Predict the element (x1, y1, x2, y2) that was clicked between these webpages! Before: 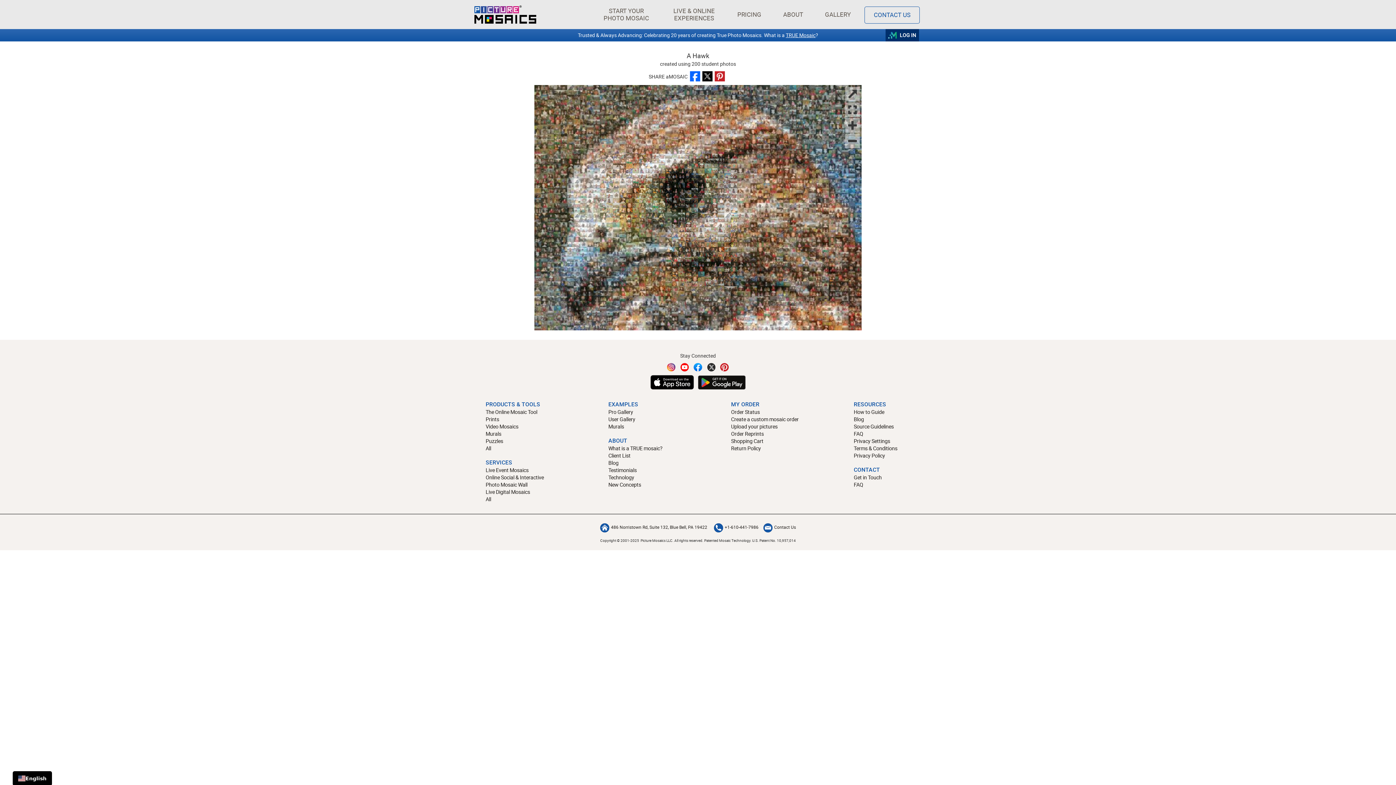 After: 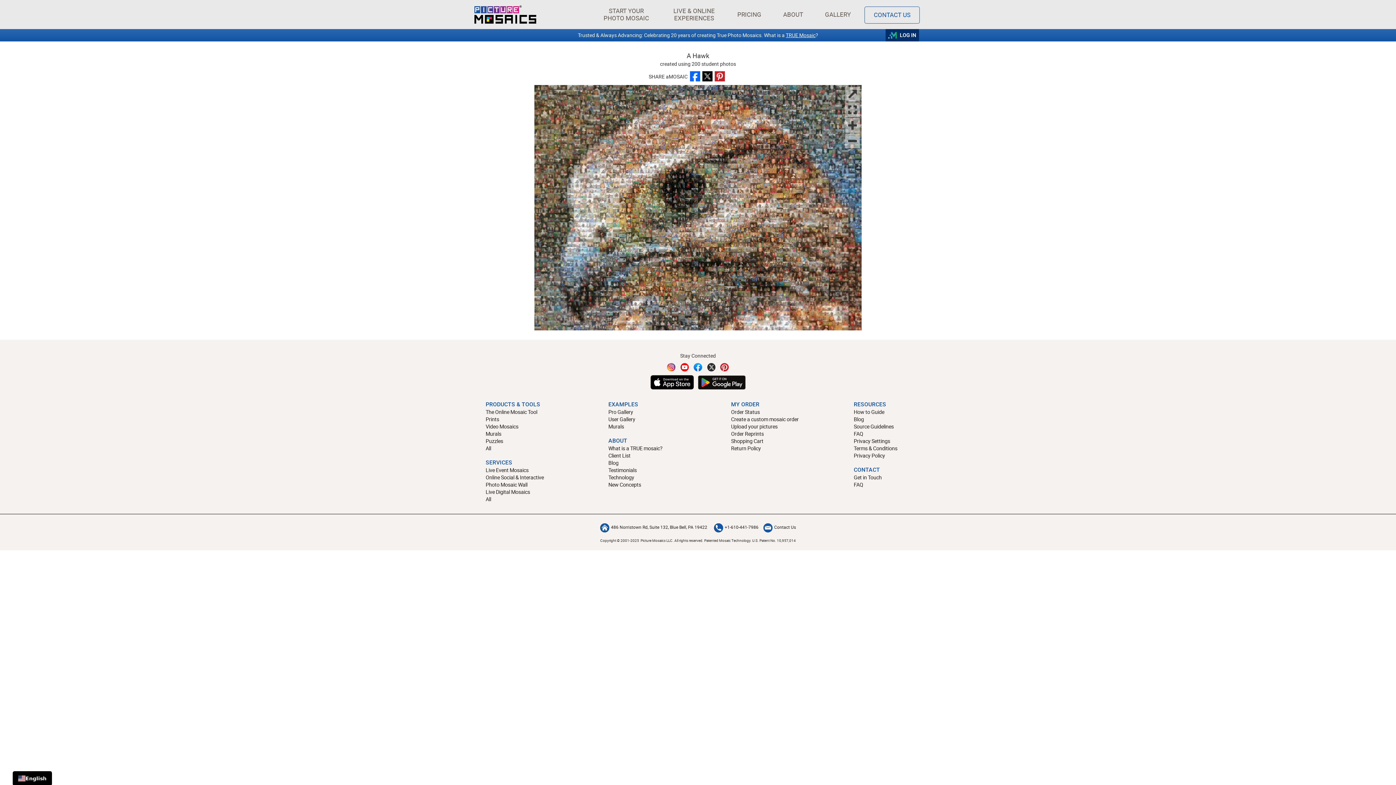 Action: bbox: (752, 538, 796, 543) label: U.S. Patent No. 10,957,014